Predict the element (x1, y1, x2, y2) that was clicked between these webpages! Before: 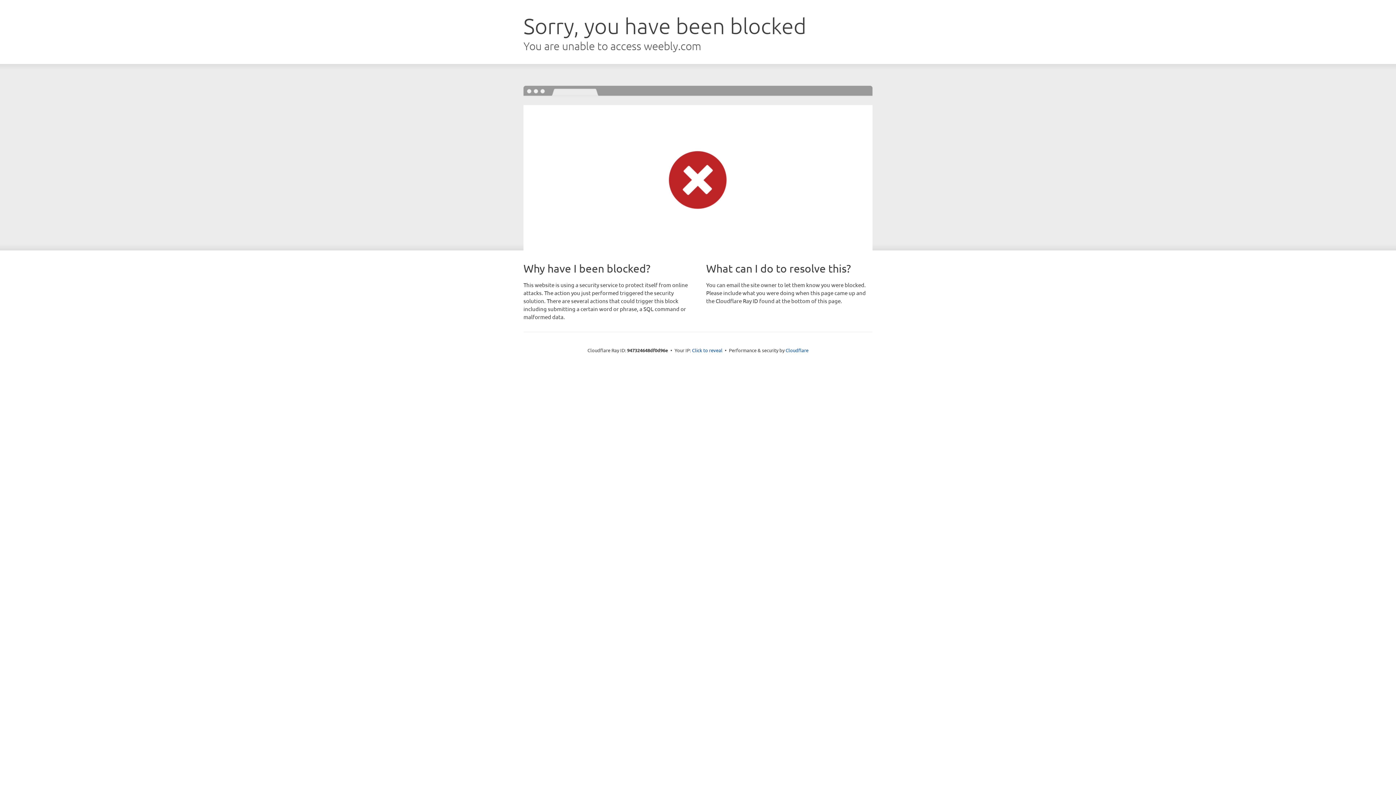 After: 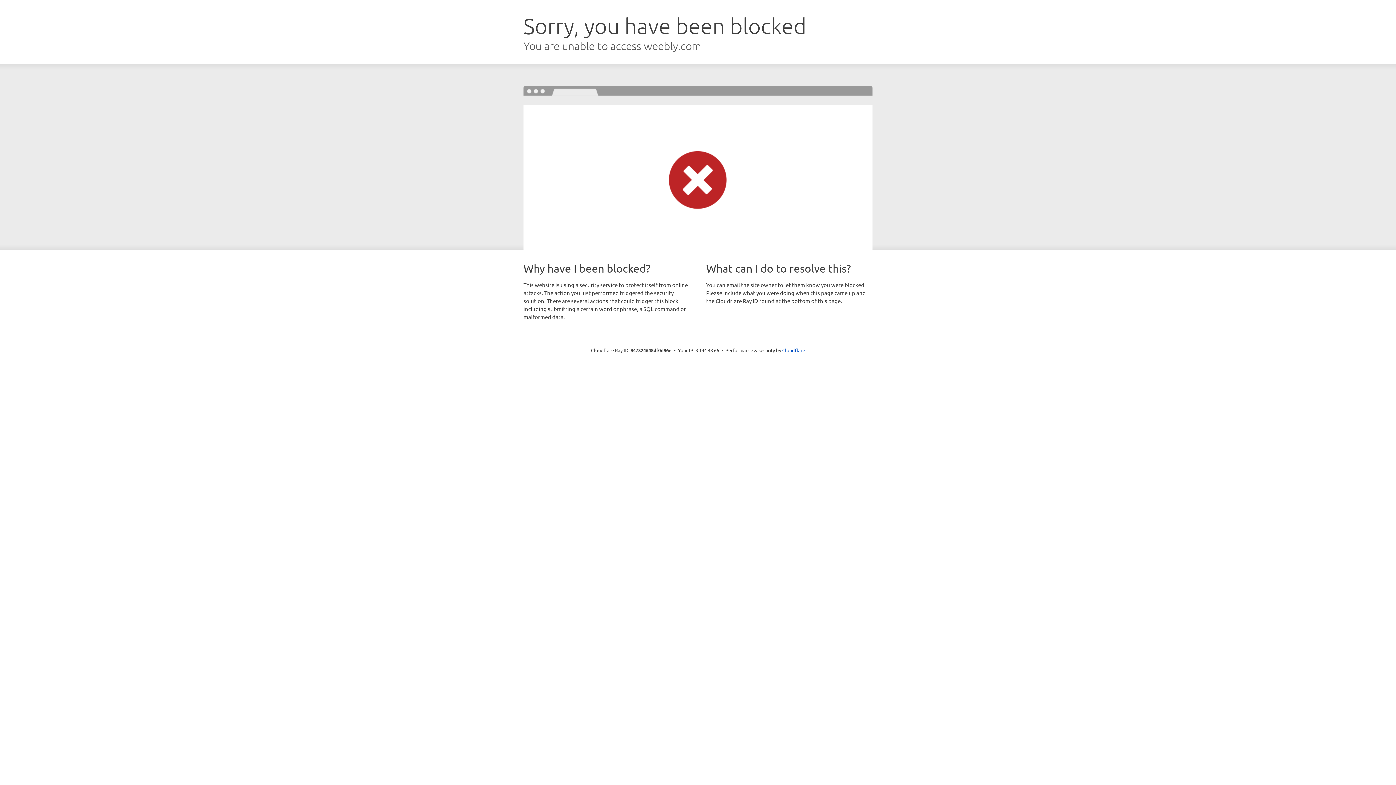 Action: bbox: (692, 346, 722, 353) label: Click to reveal